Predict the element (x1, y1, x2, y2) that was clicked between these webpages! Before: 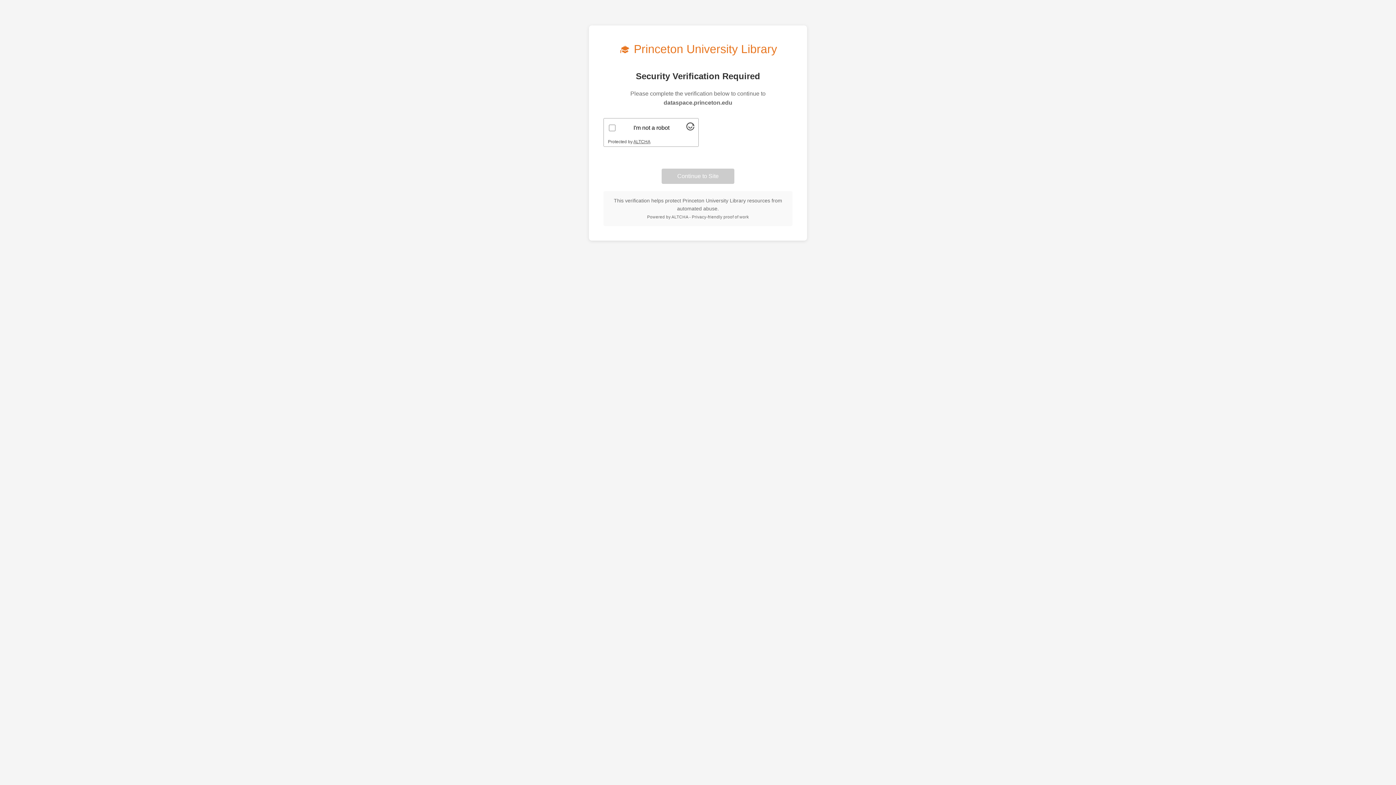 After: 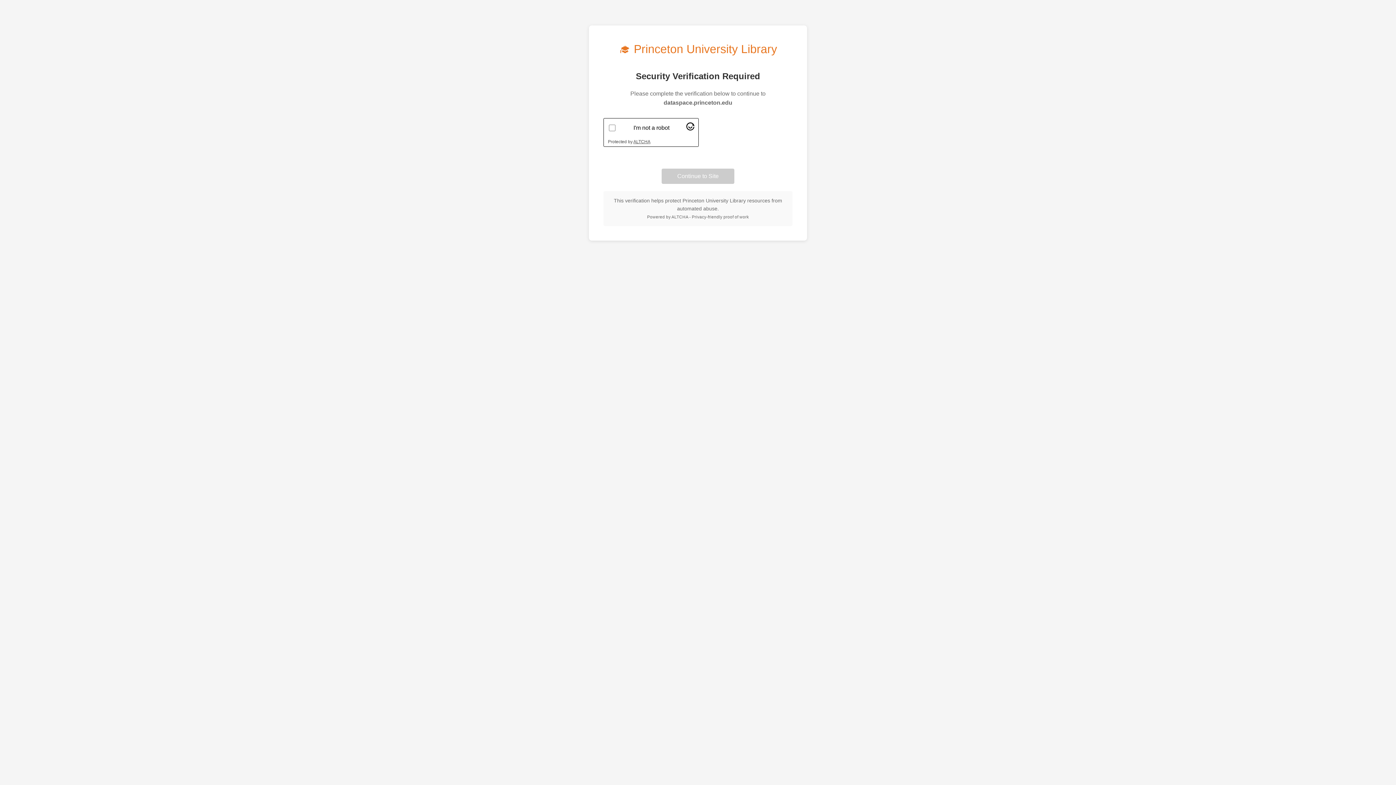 Action: bbox: (686, 125, 694, 131) label: Visit Altcha.org